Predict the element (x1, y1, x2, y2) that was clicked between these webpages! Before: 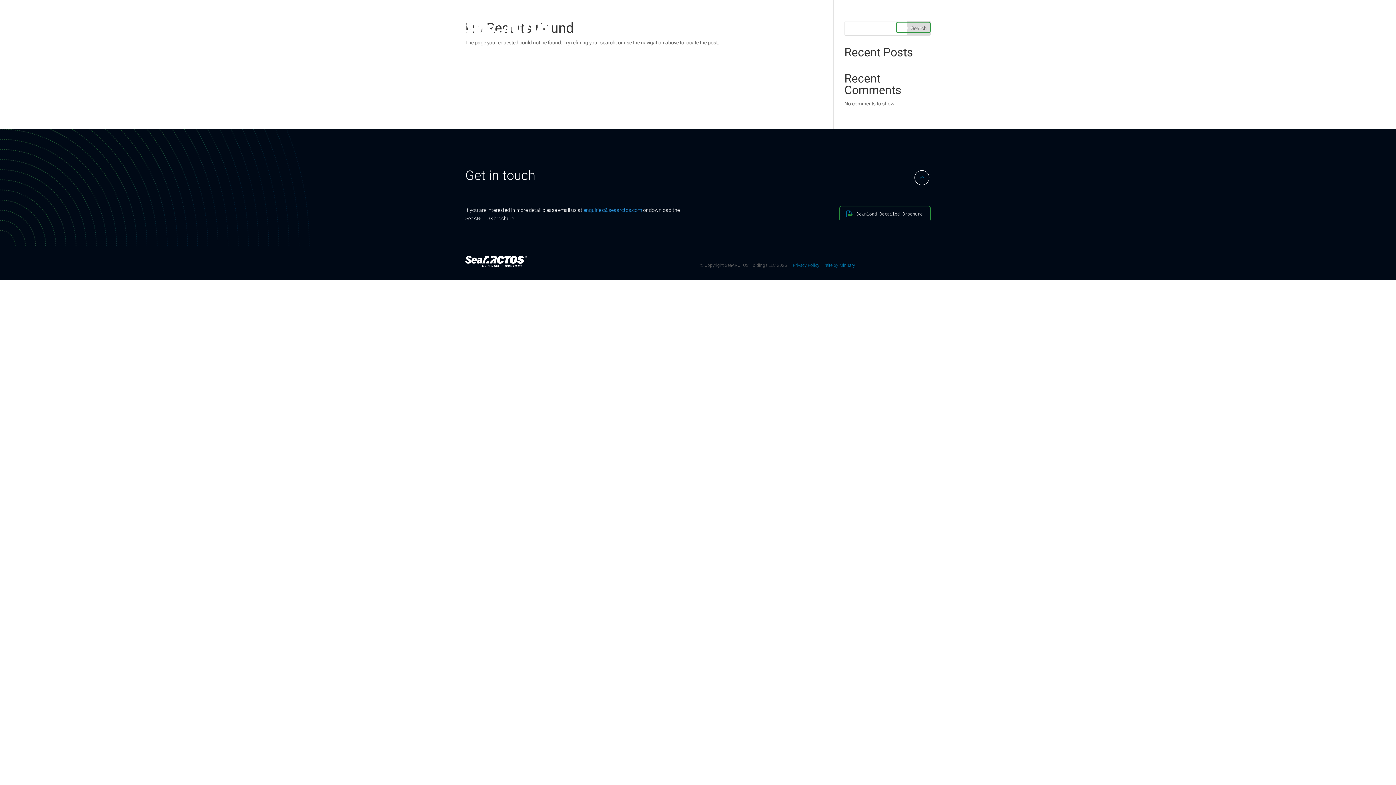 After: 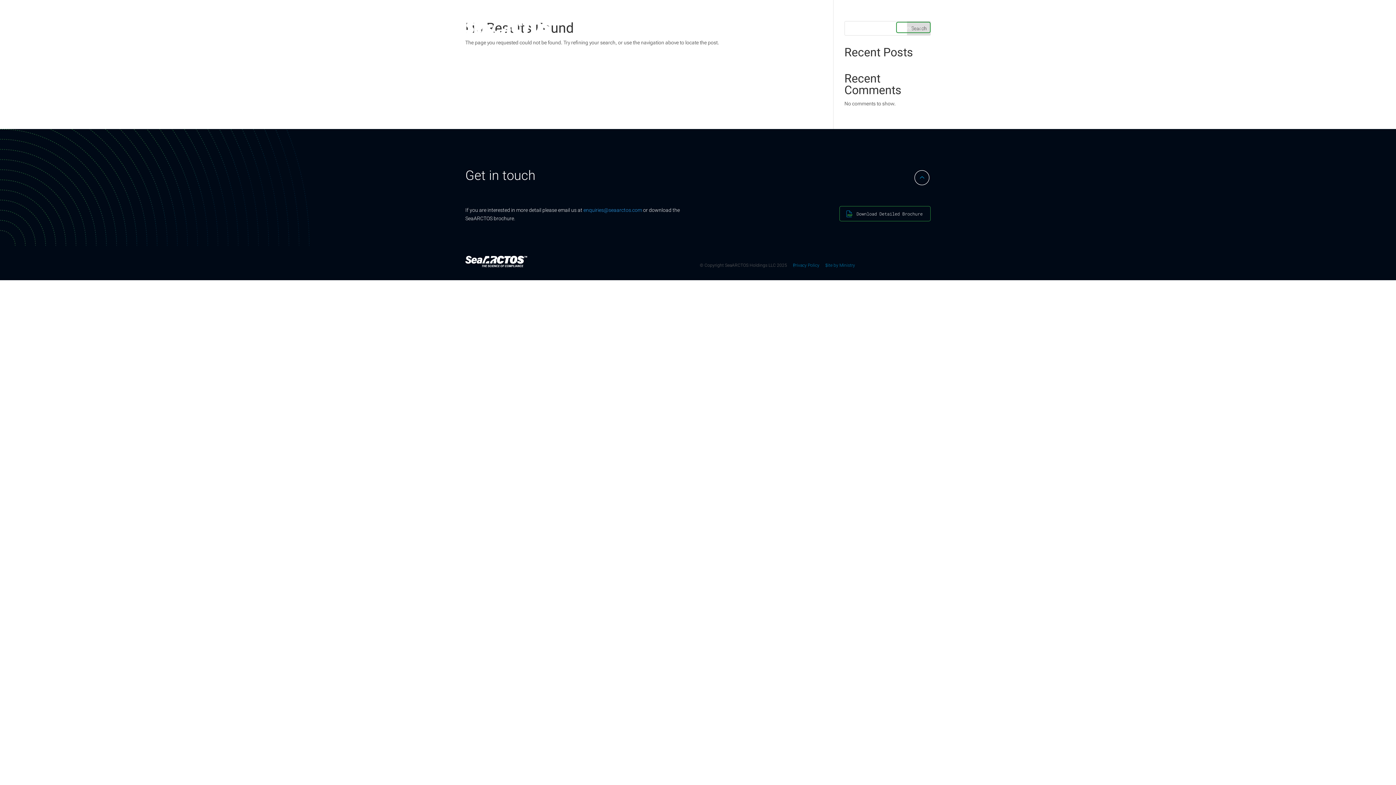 Action: bbox: (839, 206, 930, 221) label: Download Detailed Brochure